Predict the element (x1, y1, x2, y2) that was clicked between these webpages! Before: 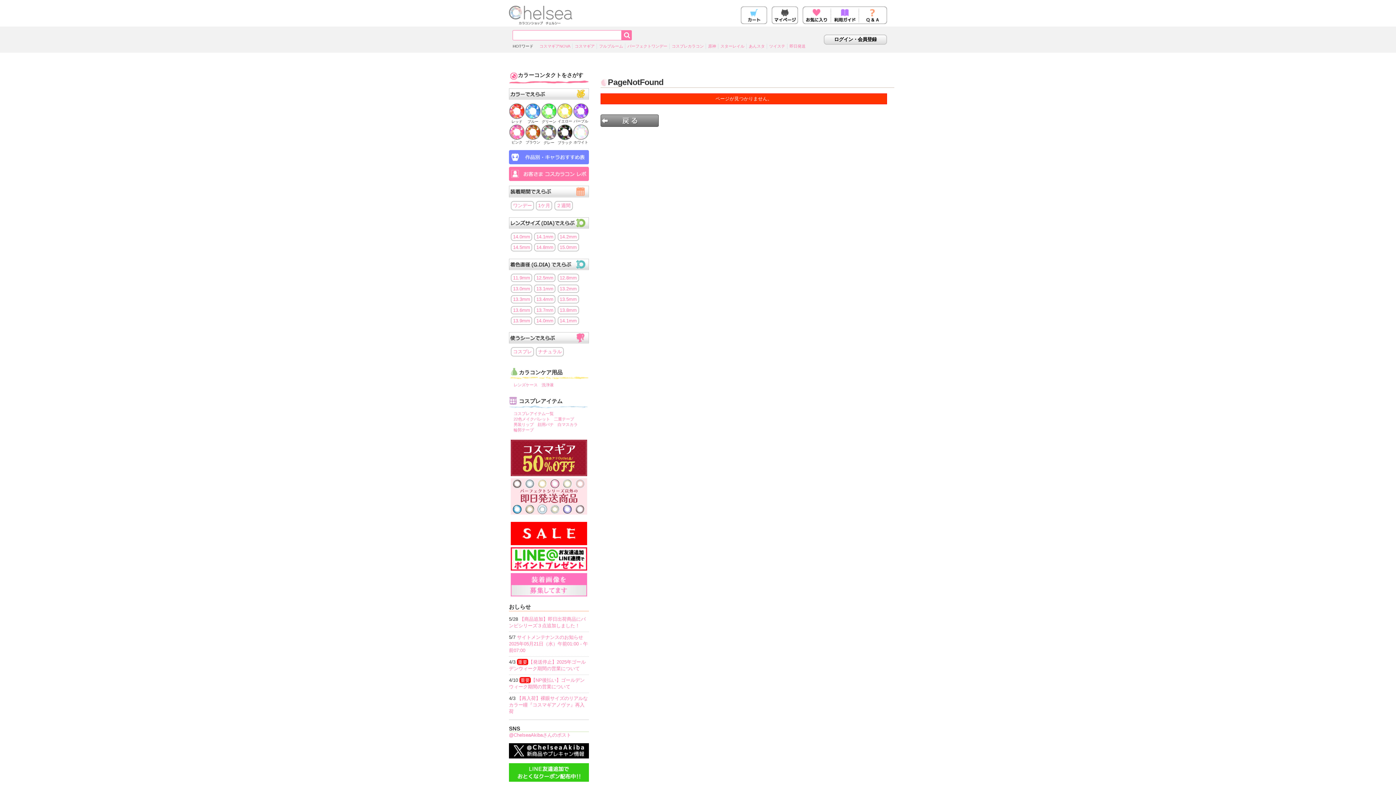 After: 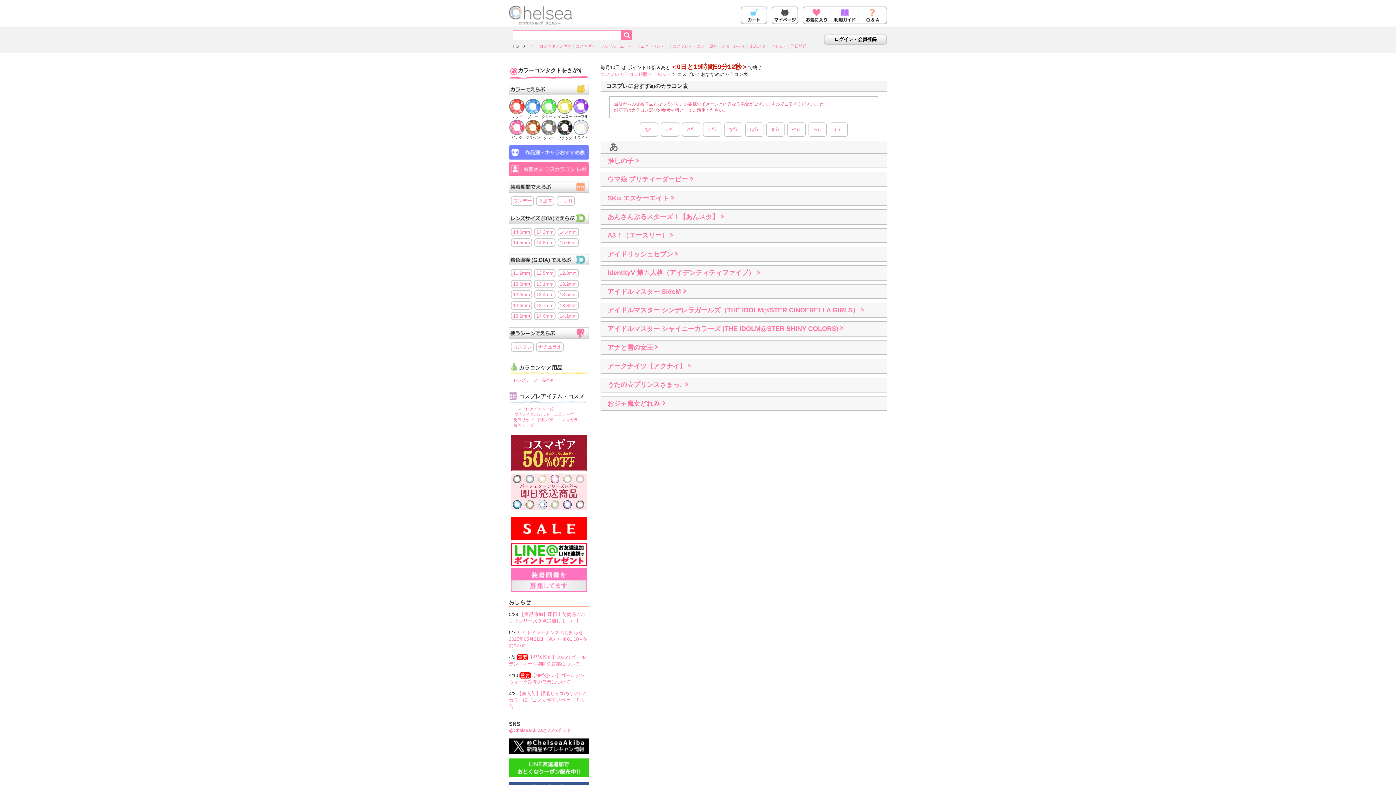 Action: bbox: (509, 158, 589, 164)